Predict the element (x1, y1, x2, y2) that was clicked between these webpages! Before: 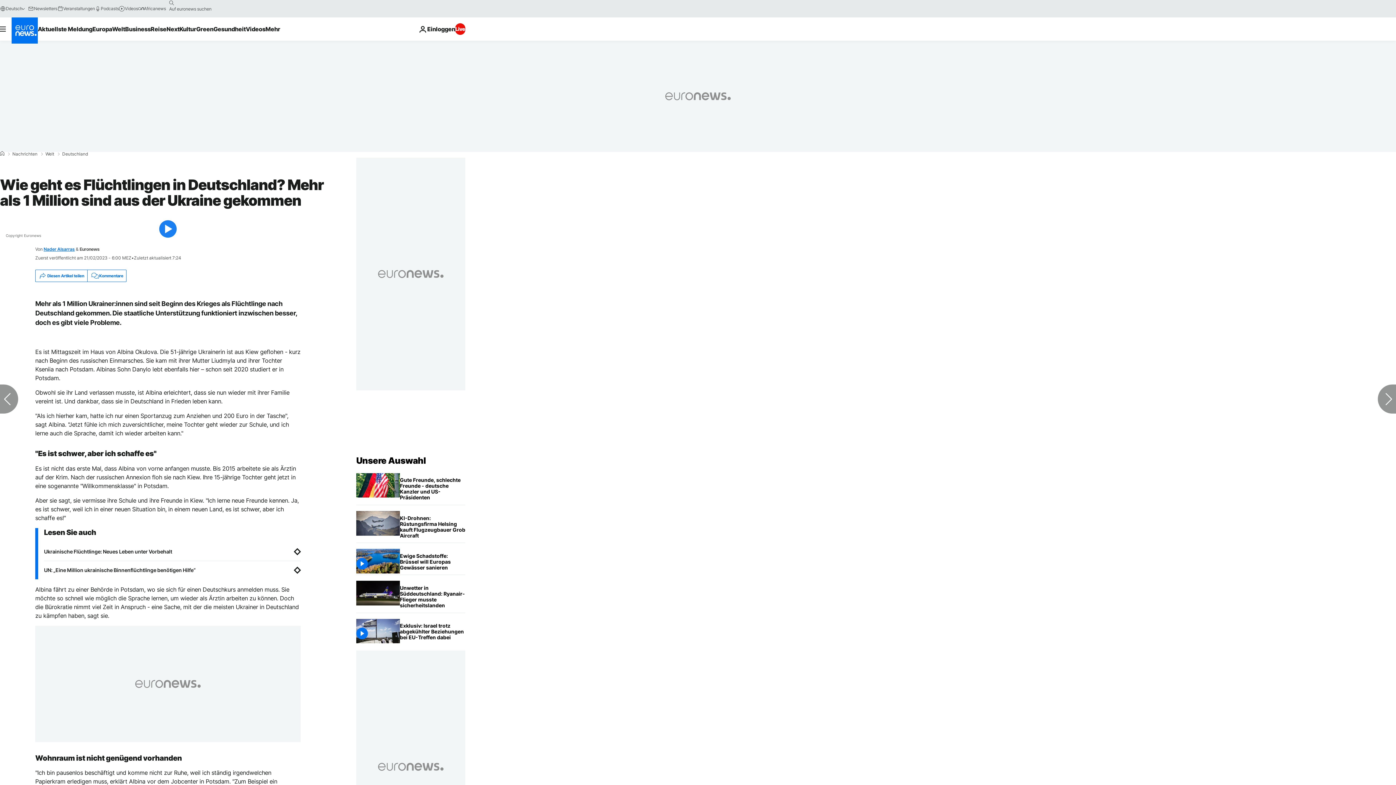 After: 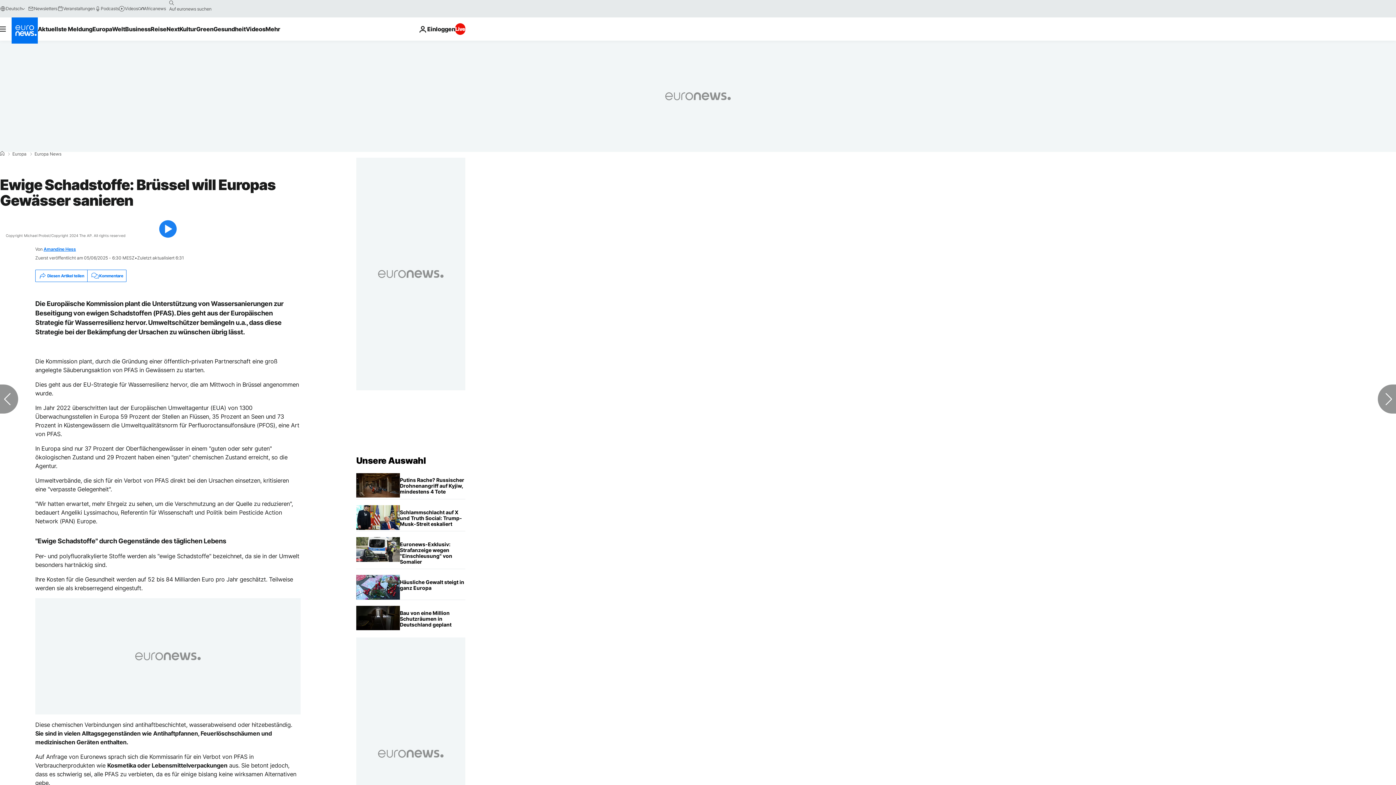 Action: label: Ewige Schadstoffe: Brüssel will Europas Gewässer sanieren bbox: (400, 549, 465, 575)